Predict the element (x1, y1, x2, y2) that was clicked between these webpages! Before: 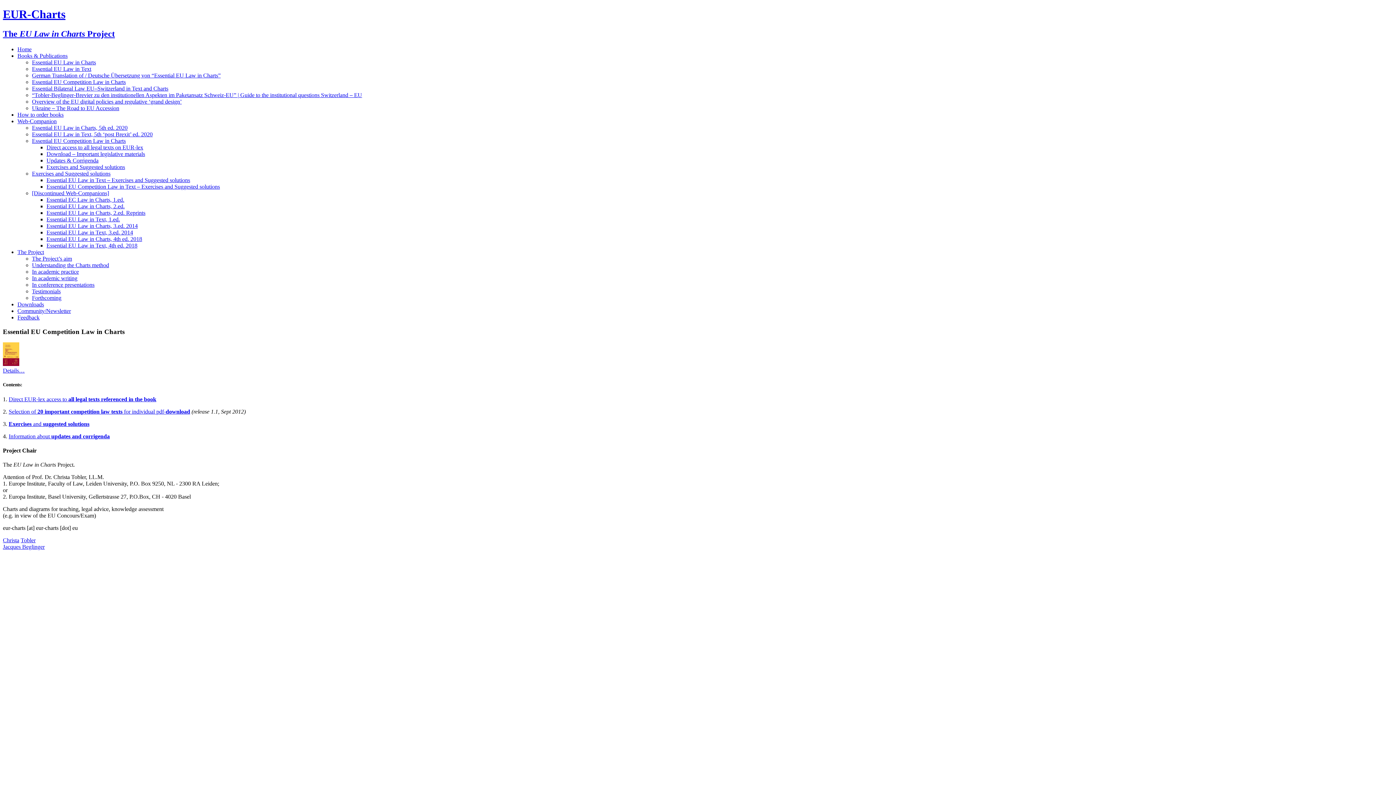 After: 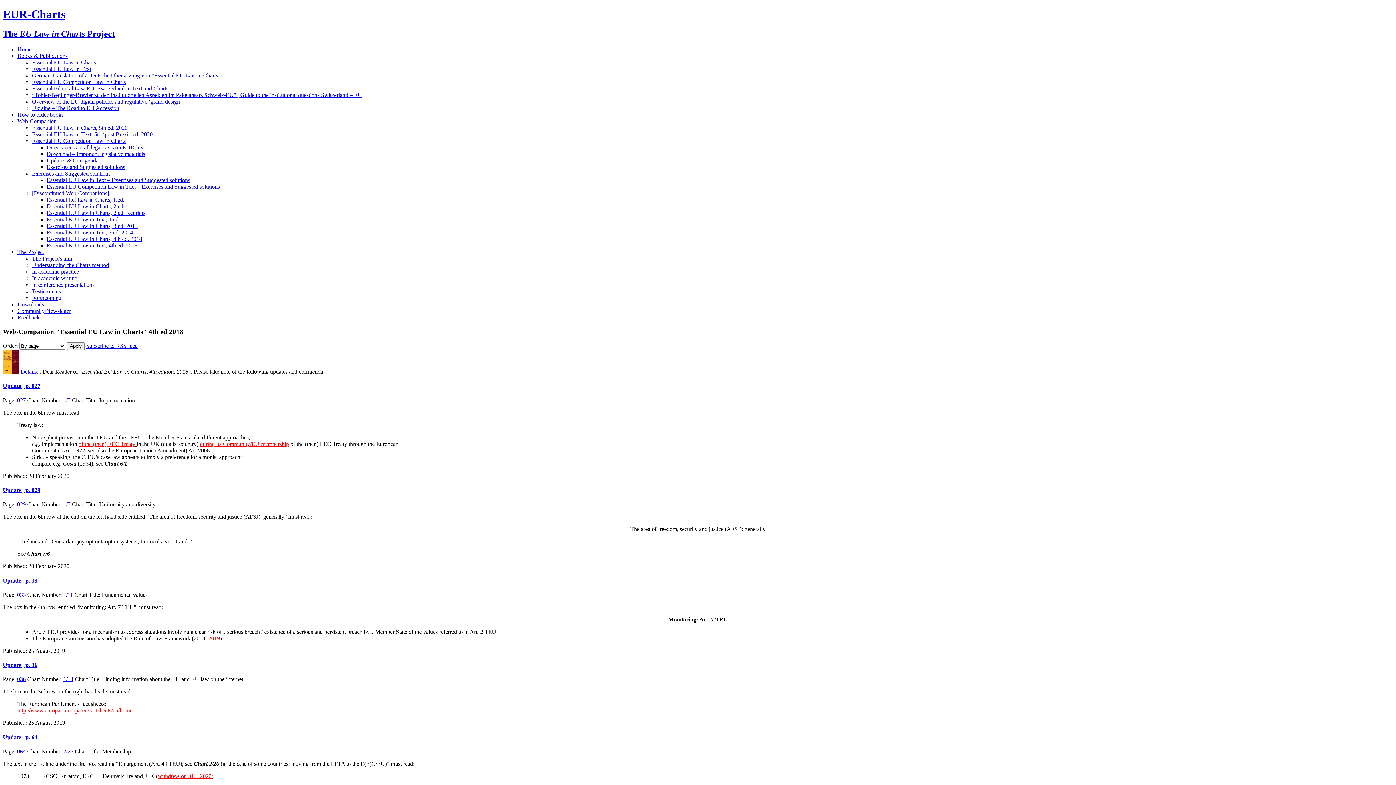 Action: label: Essential EU Law in Charts, 4th ed. 2018 bbox: (46, 235, 142, 242)